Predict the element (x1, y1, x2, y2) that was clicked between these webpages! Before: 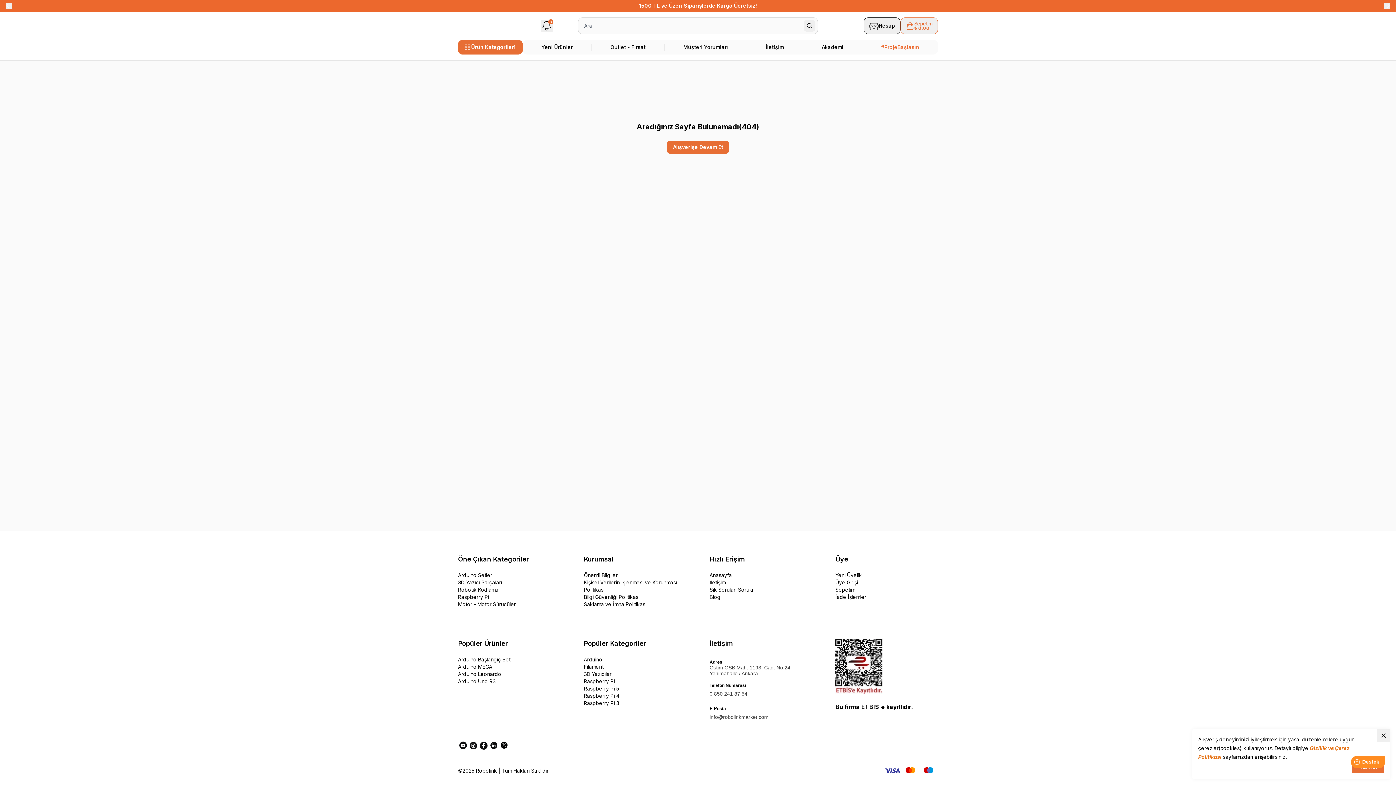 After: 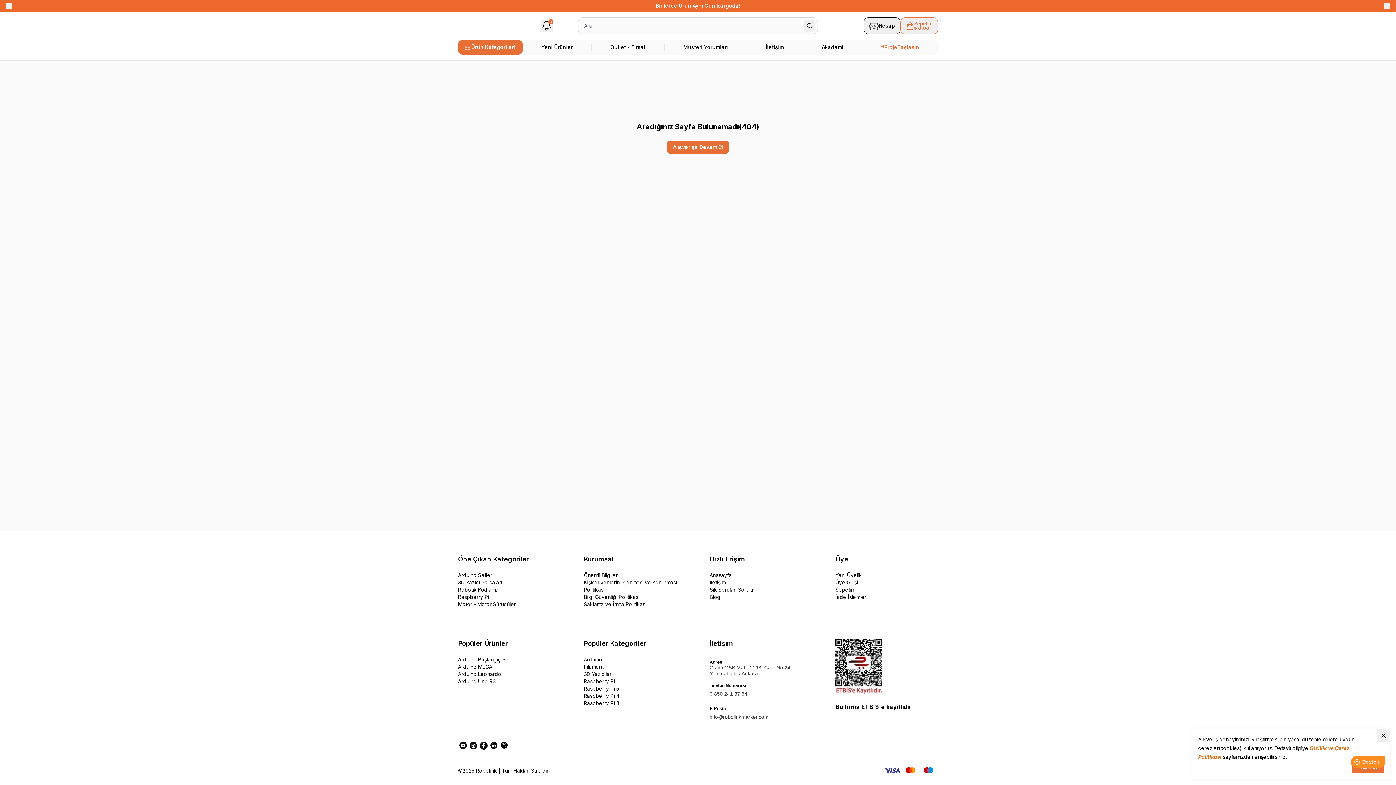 Action: label: info@robolinkmarket.com bbox: (709, 711, 817, 723)